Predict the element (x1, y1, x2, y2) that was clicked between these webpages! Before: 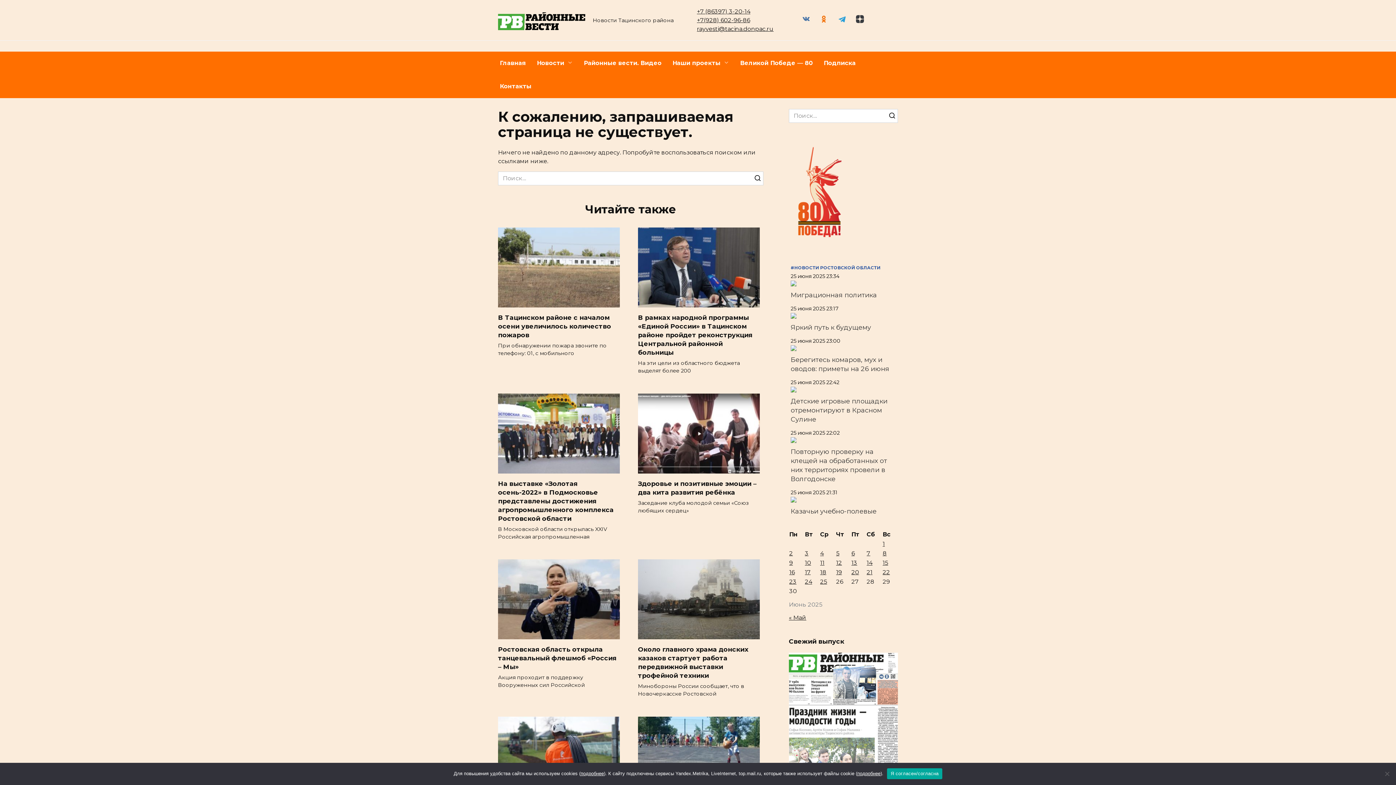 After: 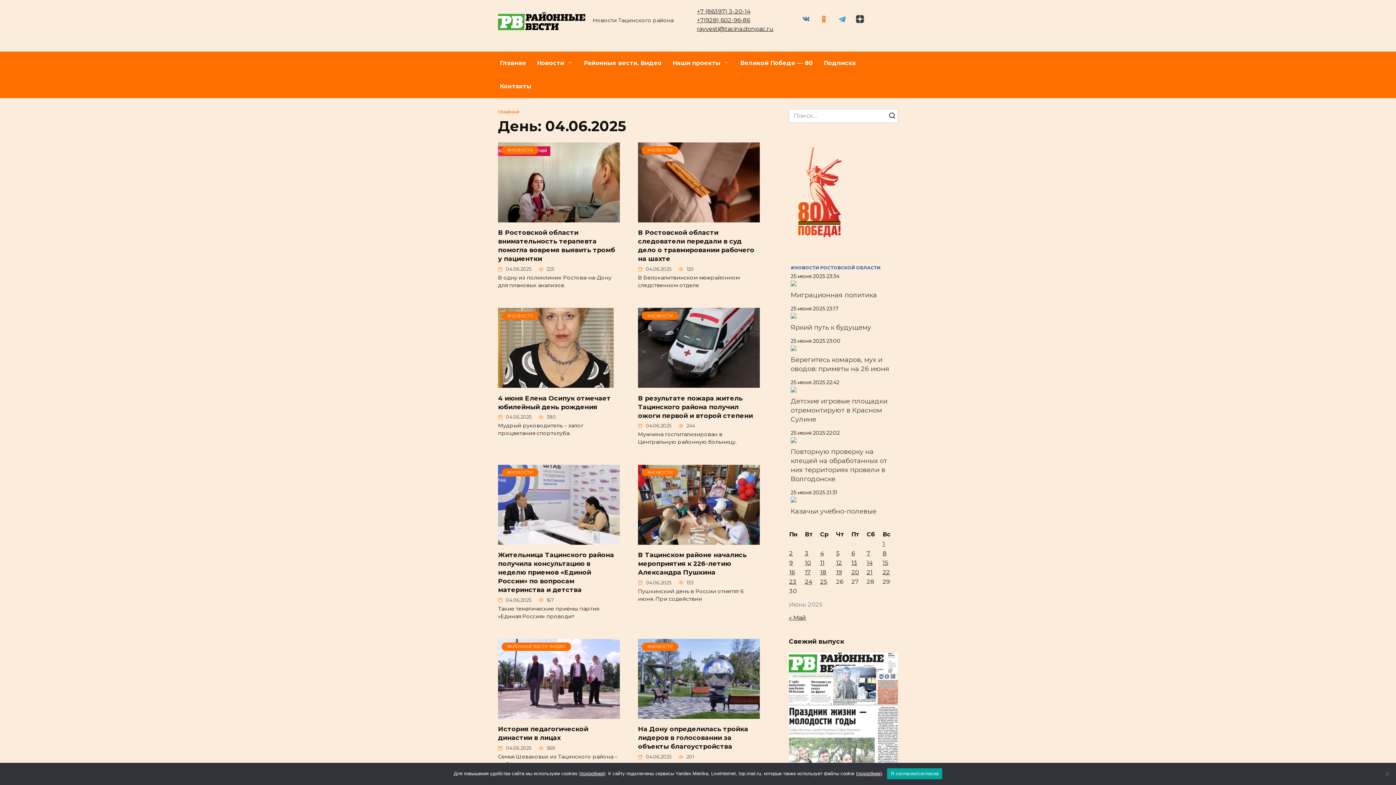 Action: bbox: (820, 550, 824, 557) label: Записи, опубликованные 04.06.2025